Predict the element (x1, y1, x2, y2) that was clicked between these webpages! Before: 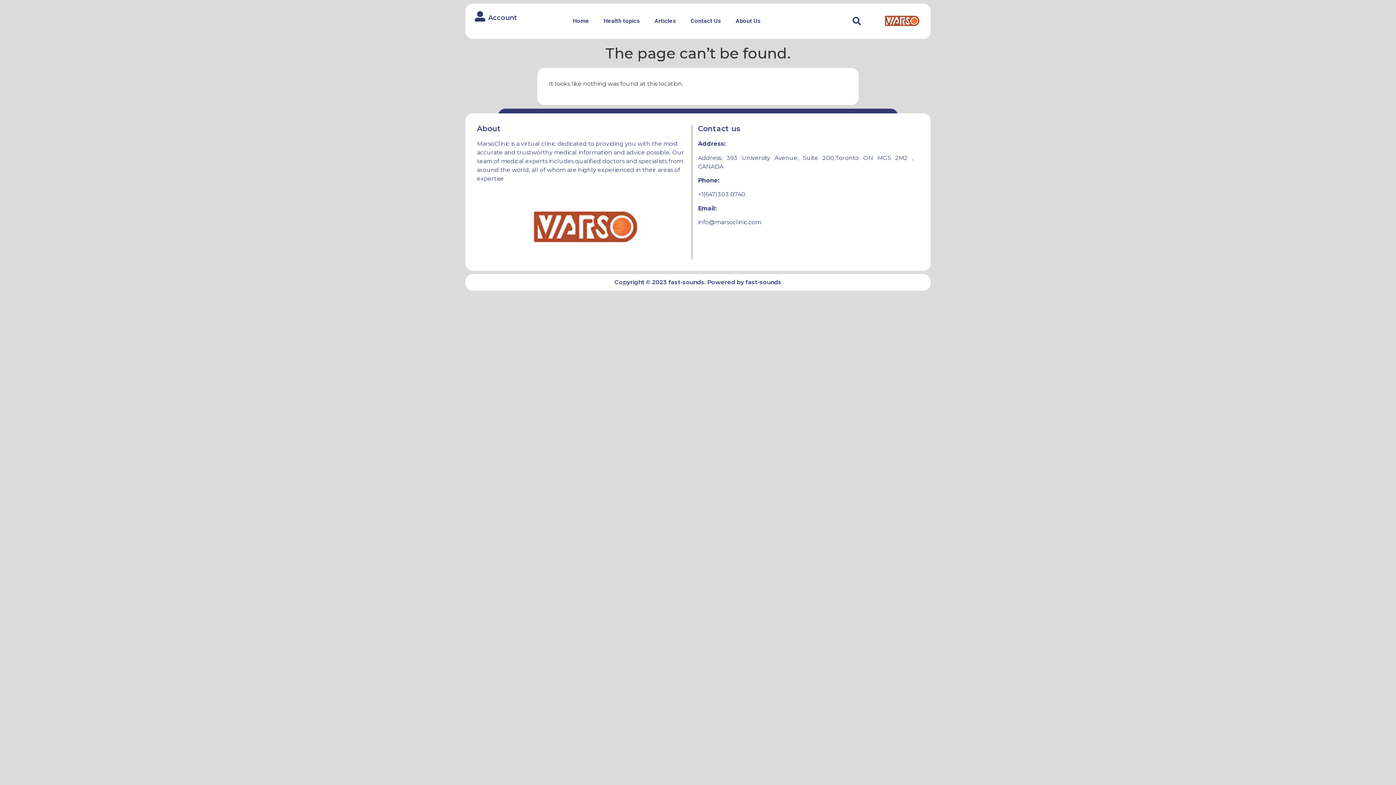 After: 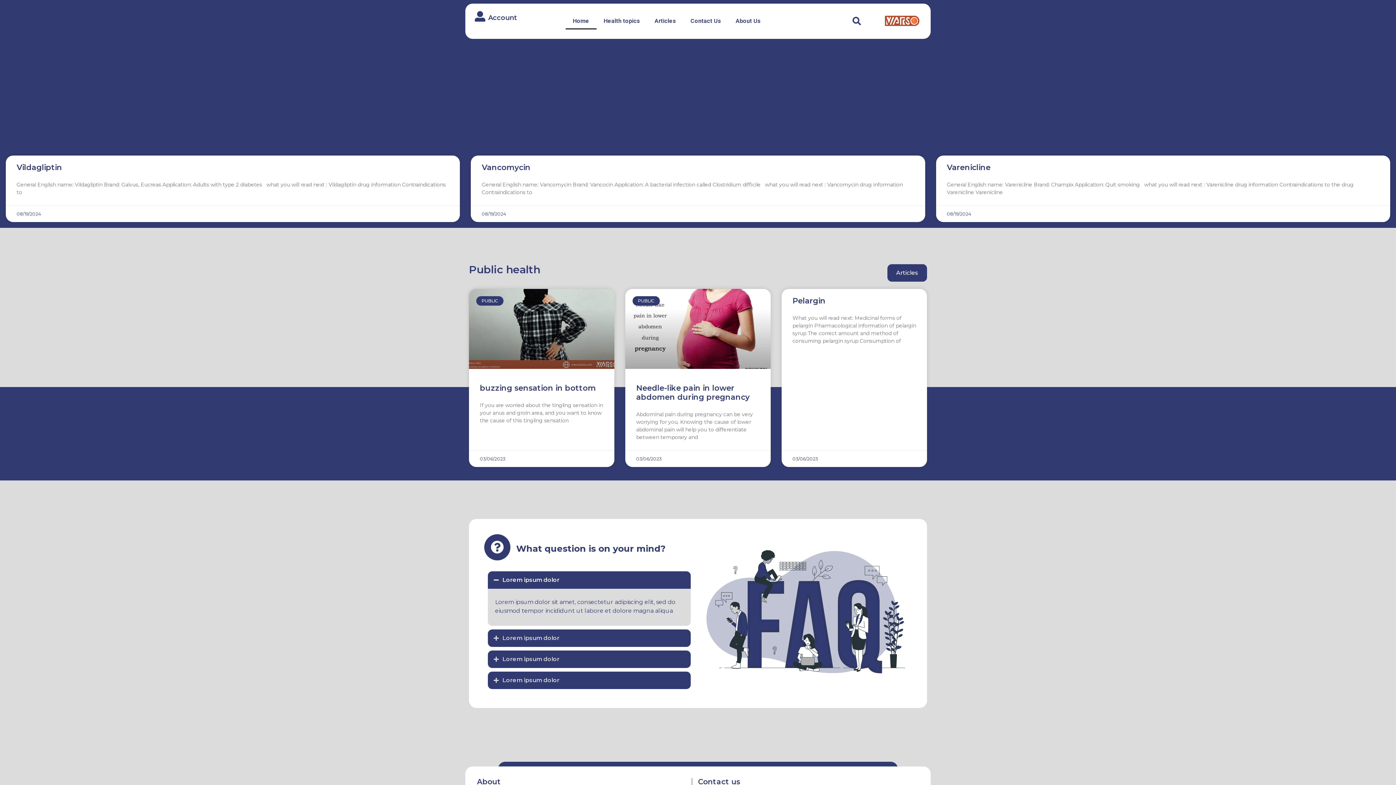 Action: bbox: (565, 12, 596, 29) label: Home